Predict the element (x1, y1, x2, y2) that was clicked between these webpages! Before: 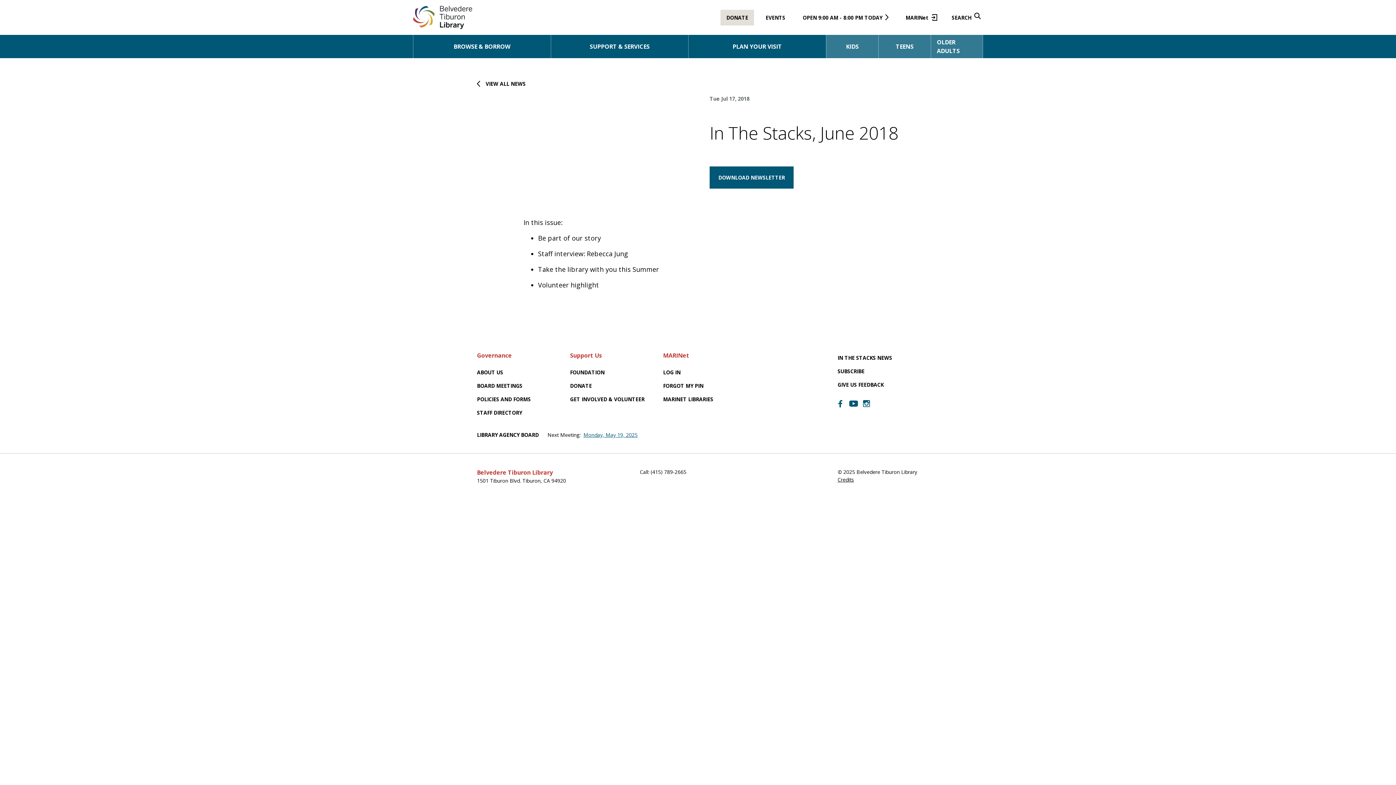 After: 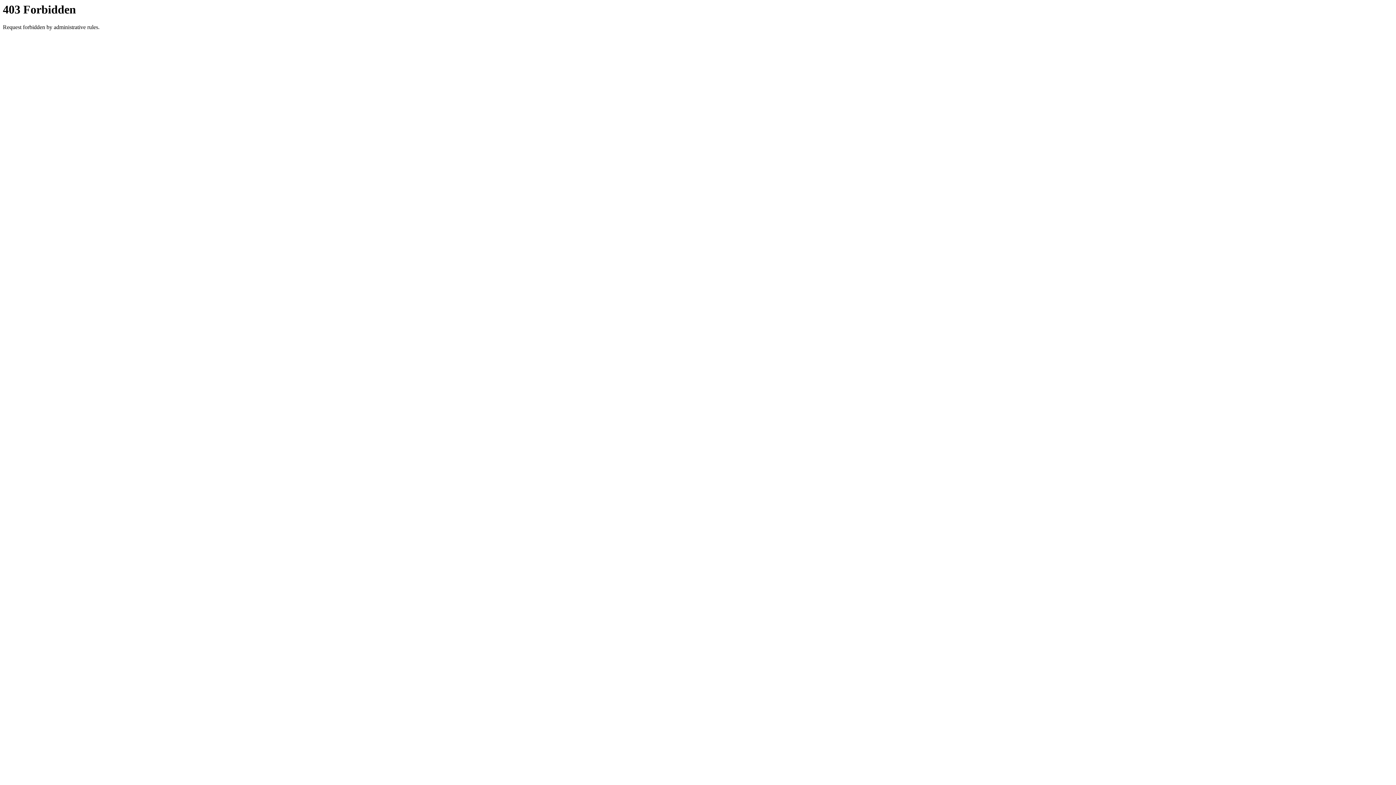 Action: label: FORGOT MY PIN bbox: (663, 382, 703, 389)